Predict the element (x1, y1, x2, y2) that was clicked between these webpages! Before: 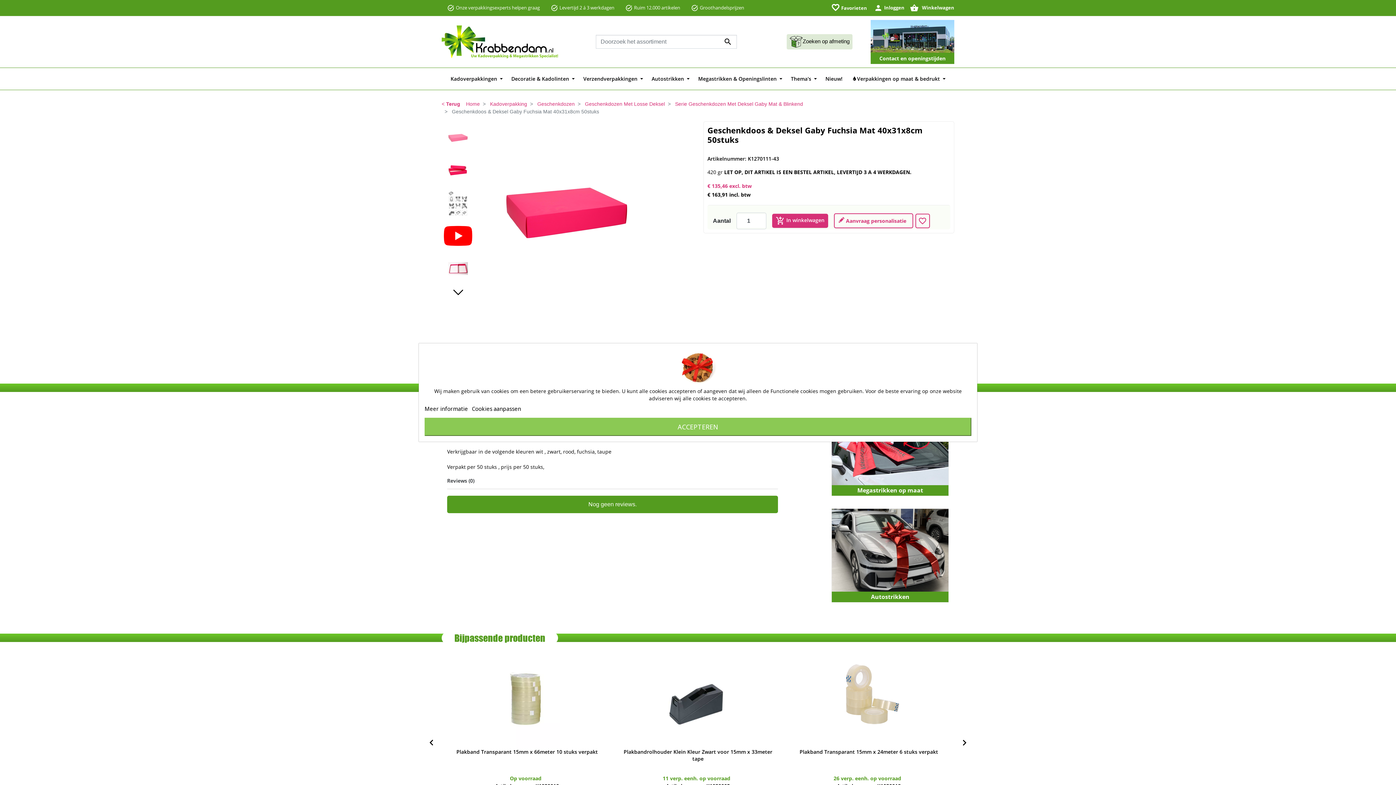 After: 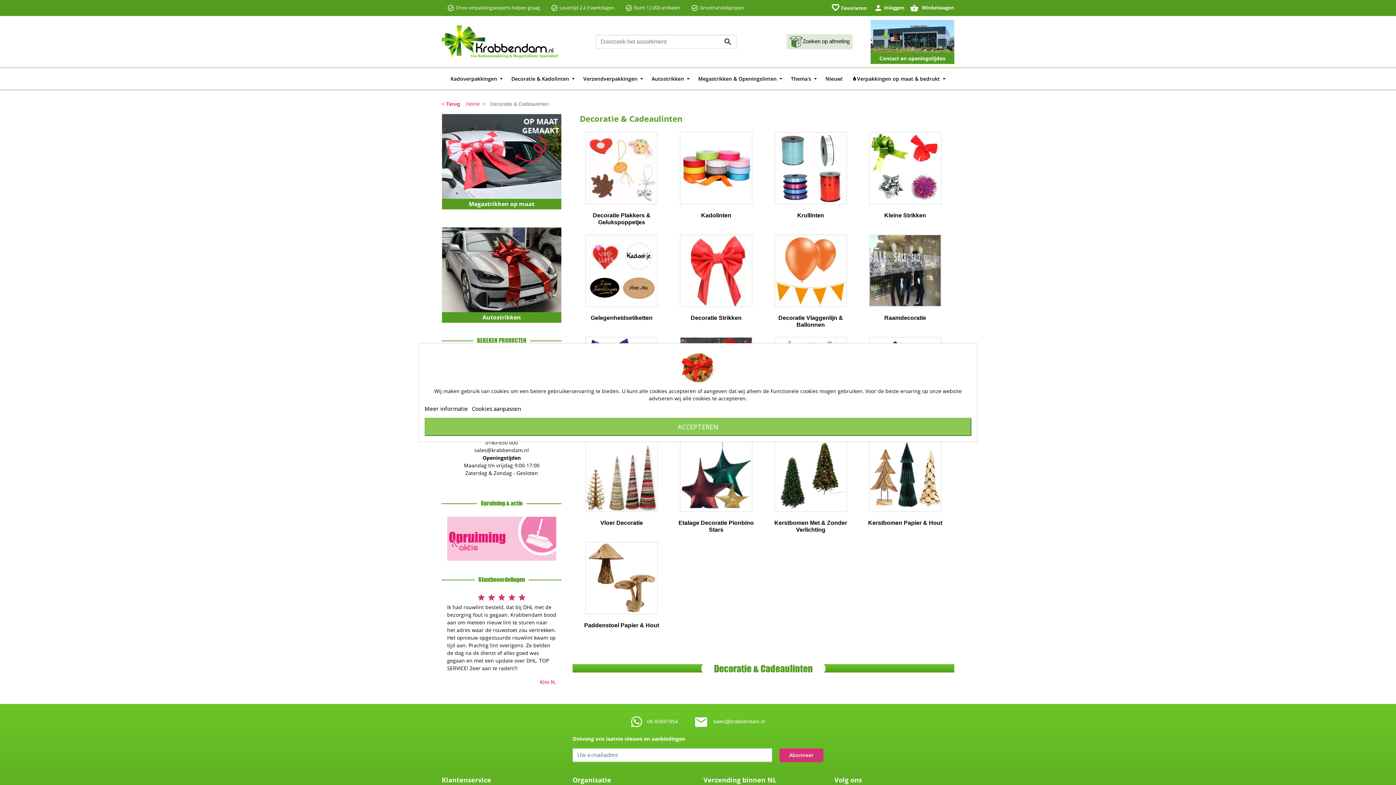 Action: bbox: (507, 67, 579, 89) label: Decoratie & Kadolinten